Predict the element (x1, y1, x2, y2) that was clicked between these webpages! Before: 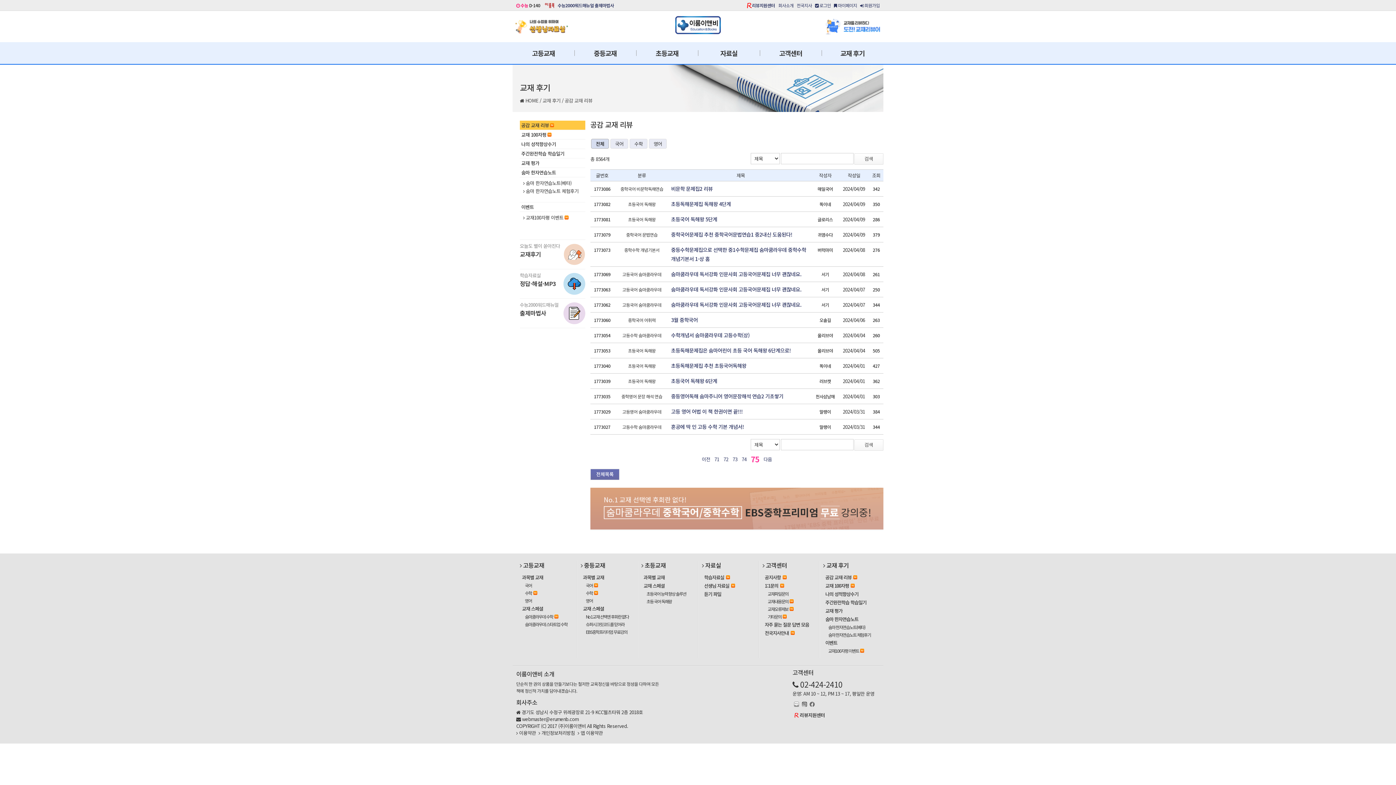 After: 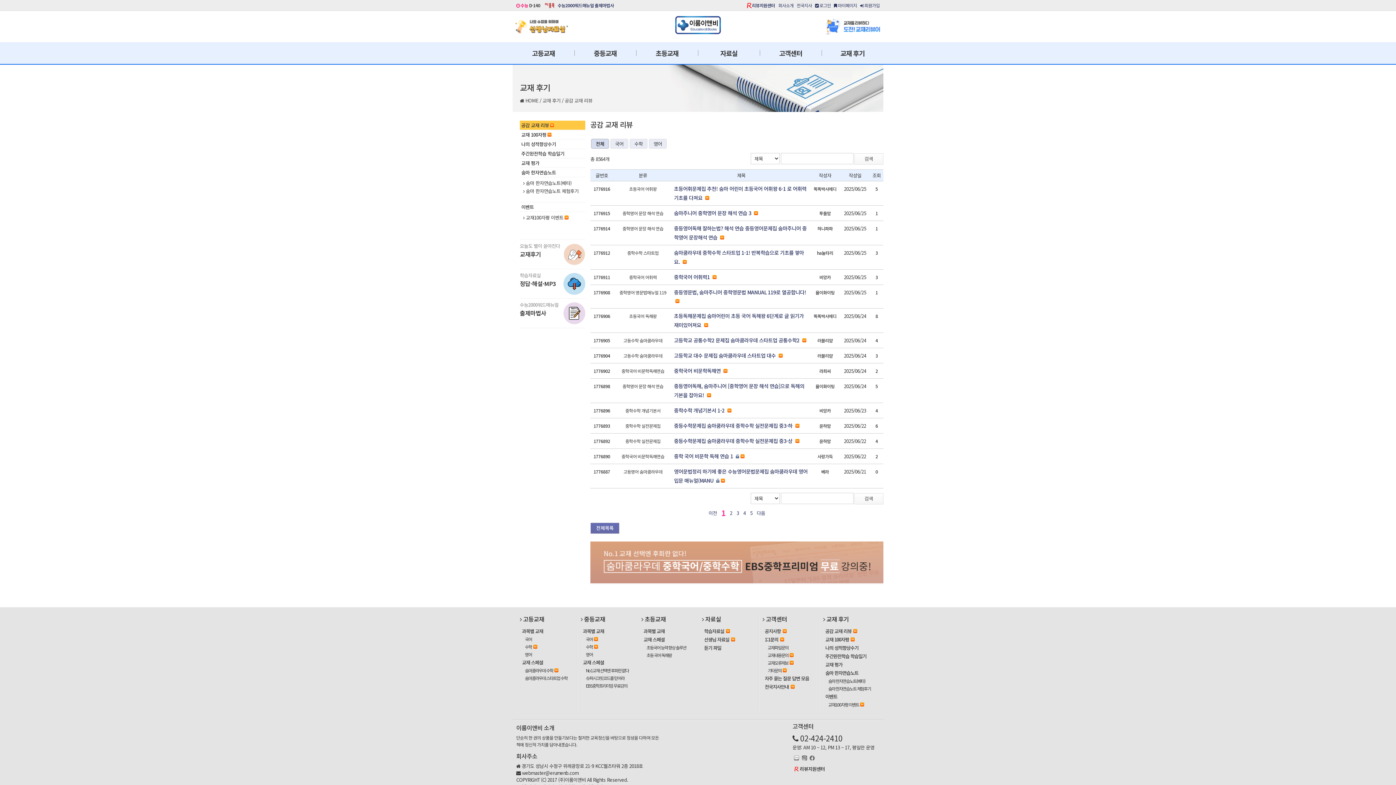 Action: label: 전체목록 bbox: (590, 469, 619, 480)